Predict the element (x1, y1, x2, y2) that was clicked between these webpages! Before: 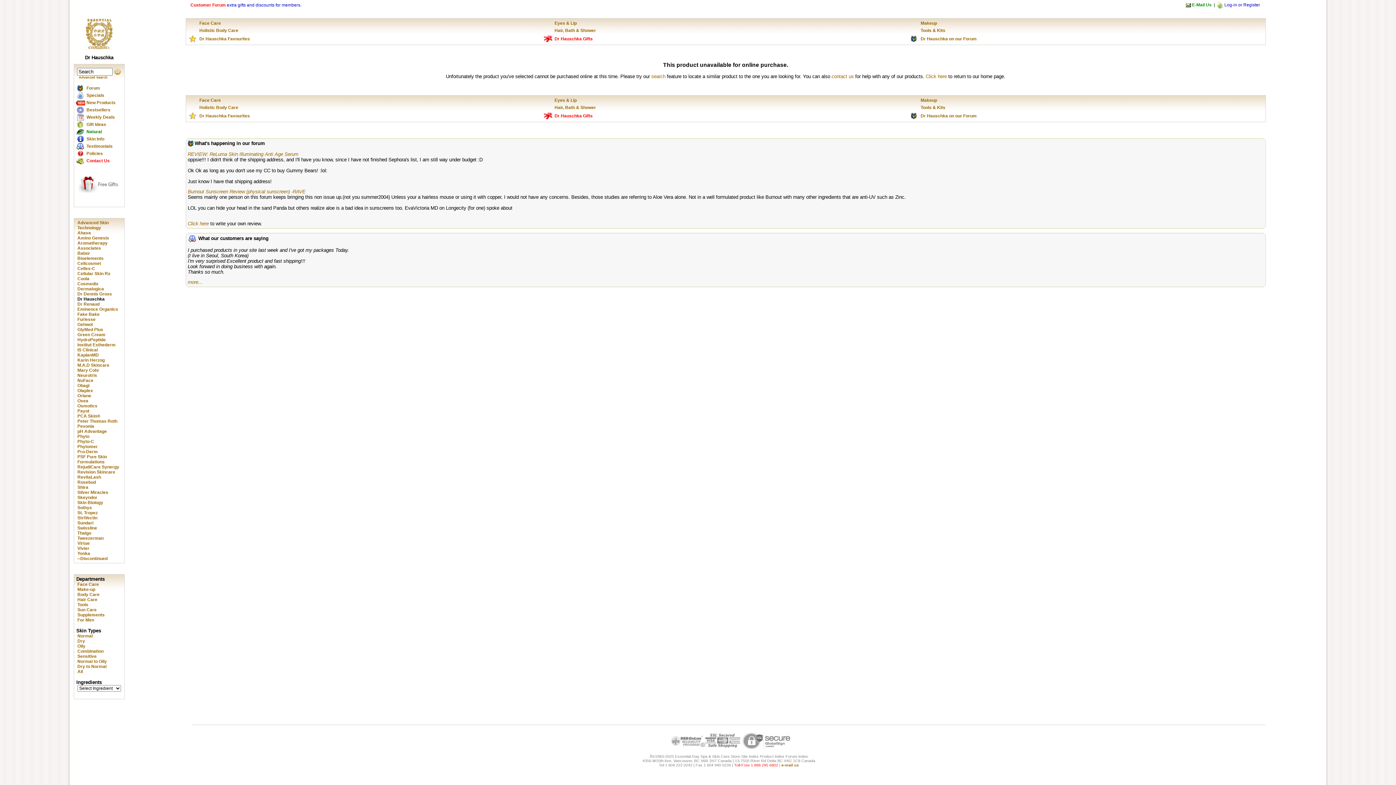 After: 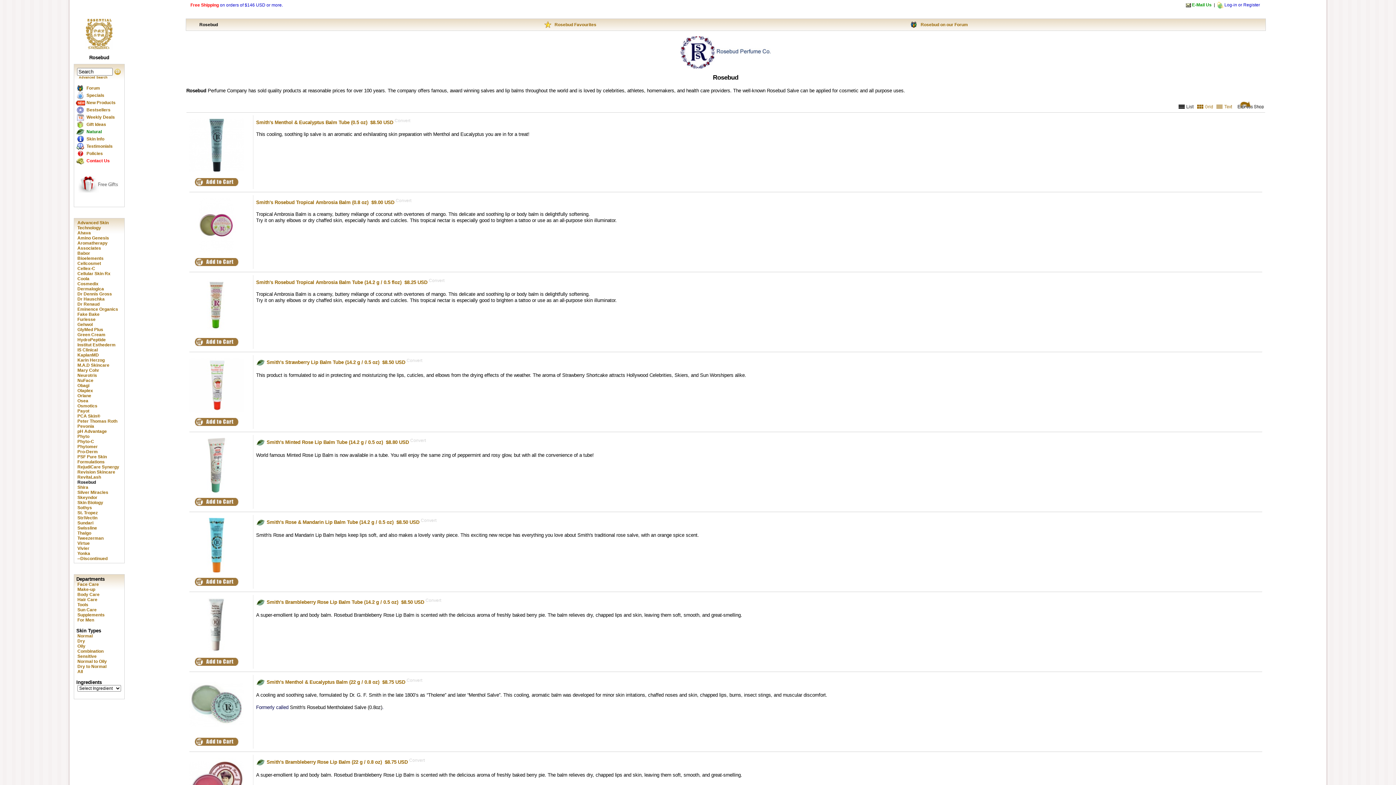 Action: label: Rosebud bbox: (76, 480, 122, 485)